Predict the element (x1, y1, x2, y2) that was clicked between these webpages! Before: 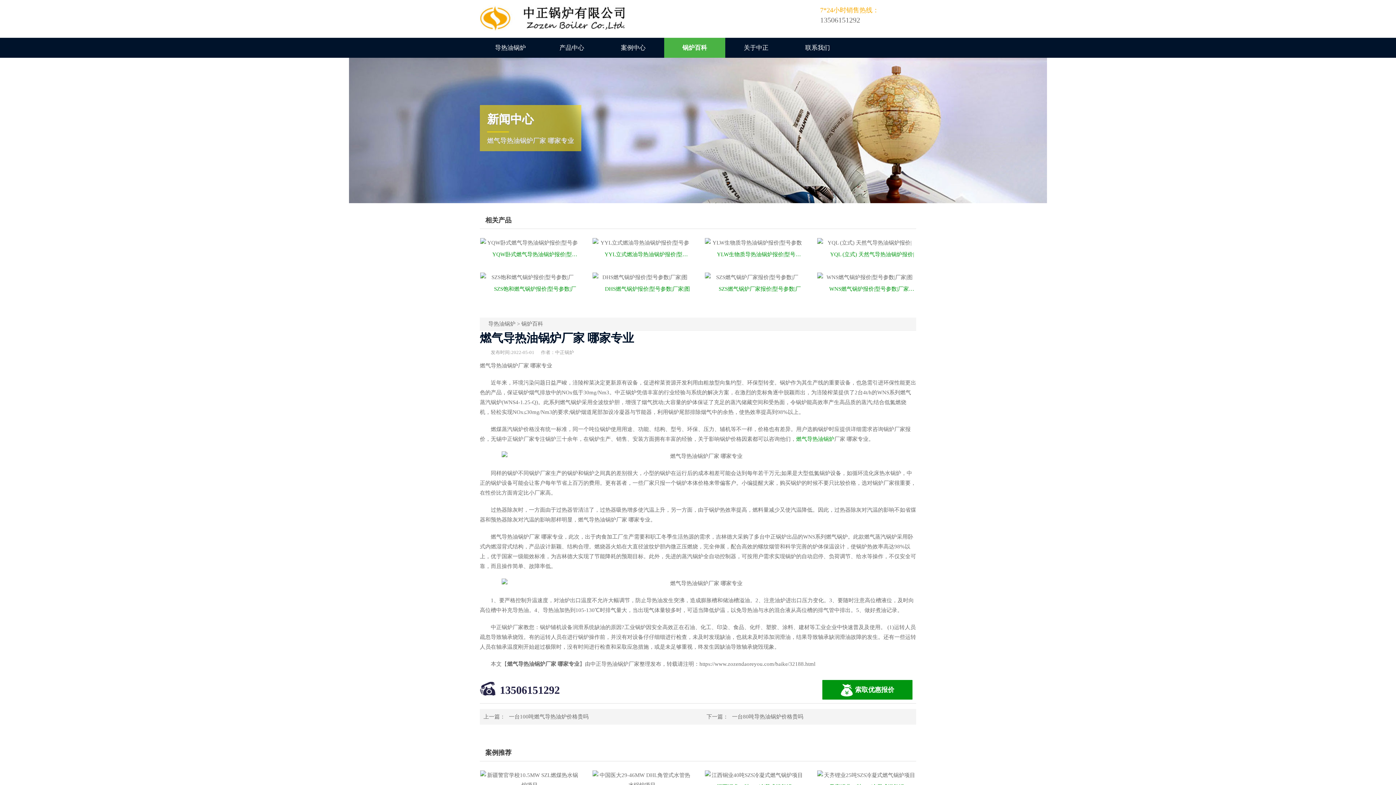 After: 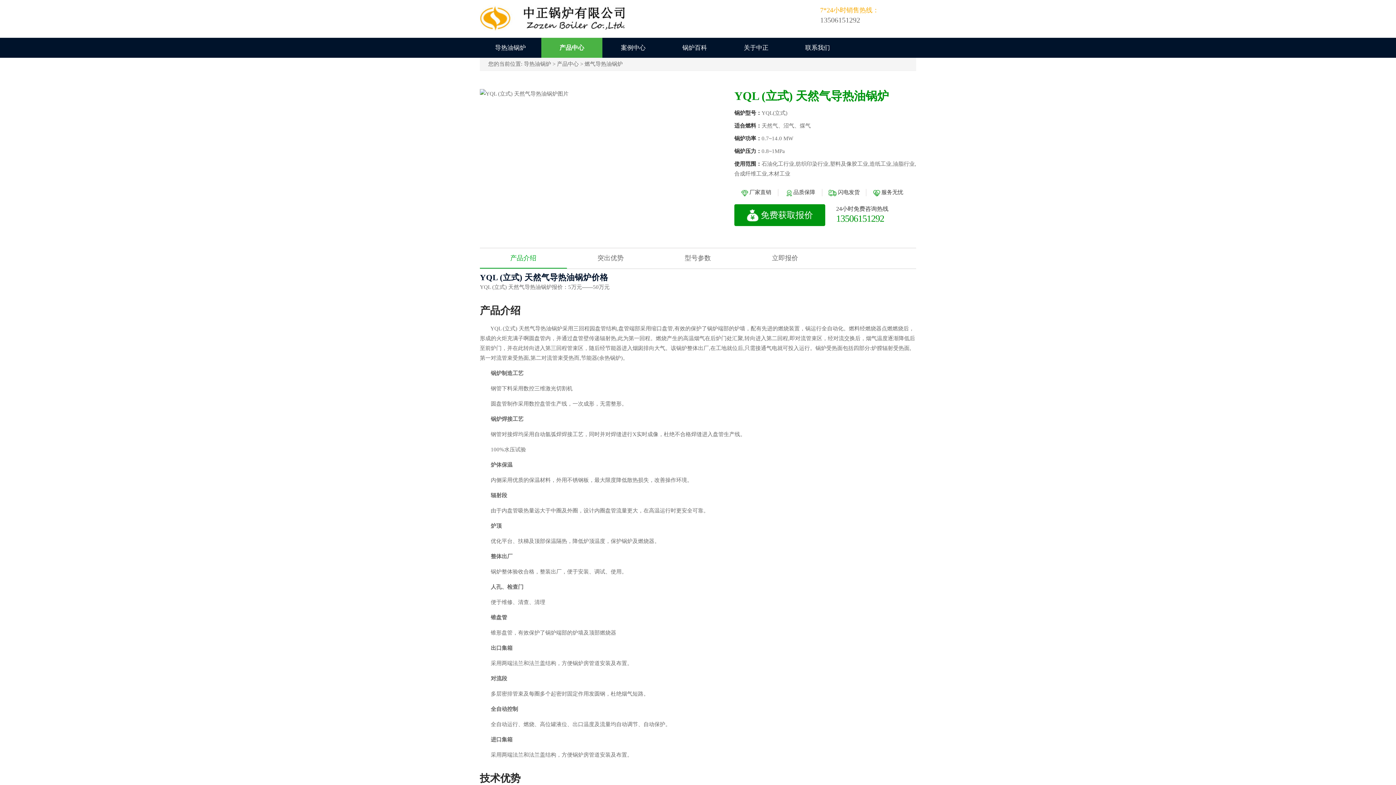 Action: bbox: (817, 248, 916, 261) label: YQL (立式) 天然气导热油锅炉报价|